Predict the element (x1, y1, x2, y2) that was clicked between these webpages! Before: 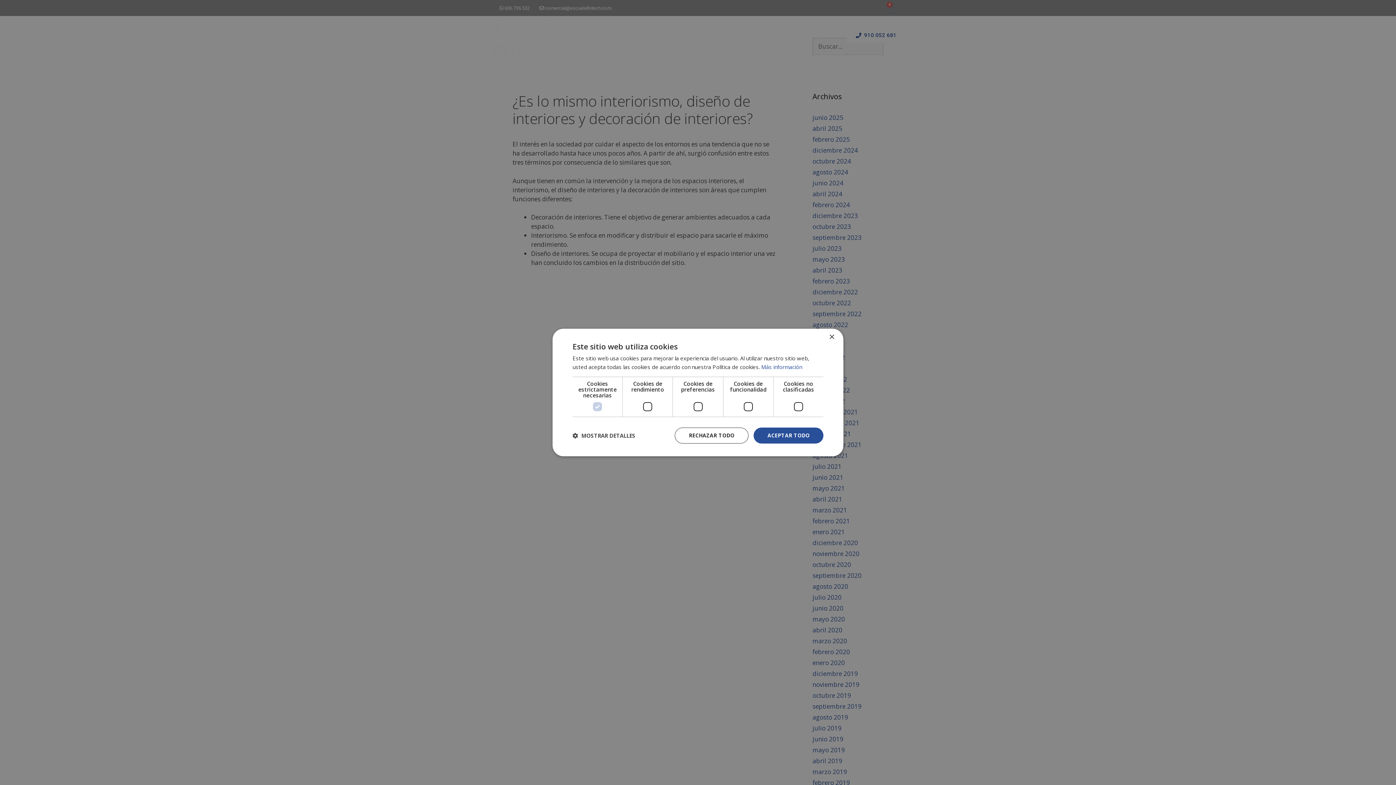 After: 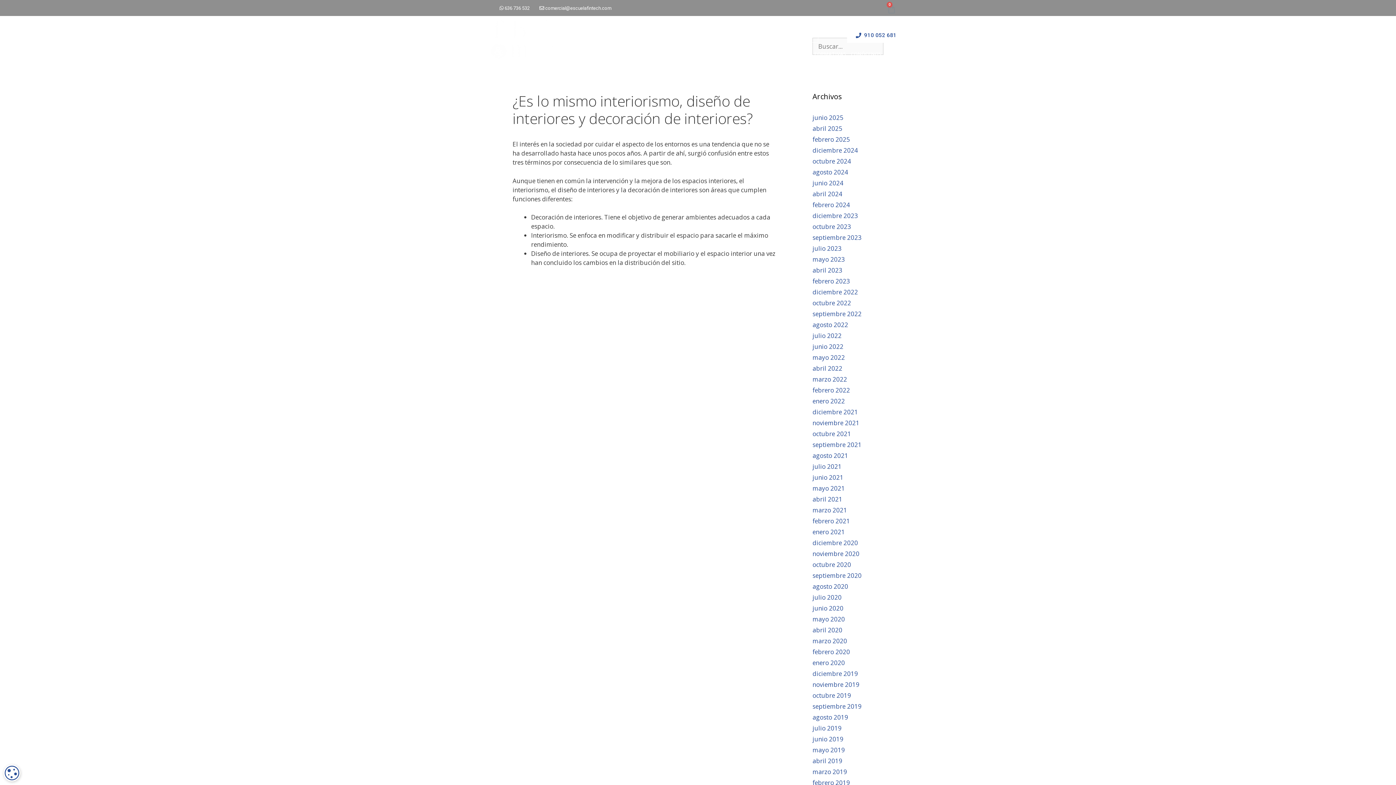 Action: label: ACEPTAR TODO bbox: (753, 427, 823, 443)